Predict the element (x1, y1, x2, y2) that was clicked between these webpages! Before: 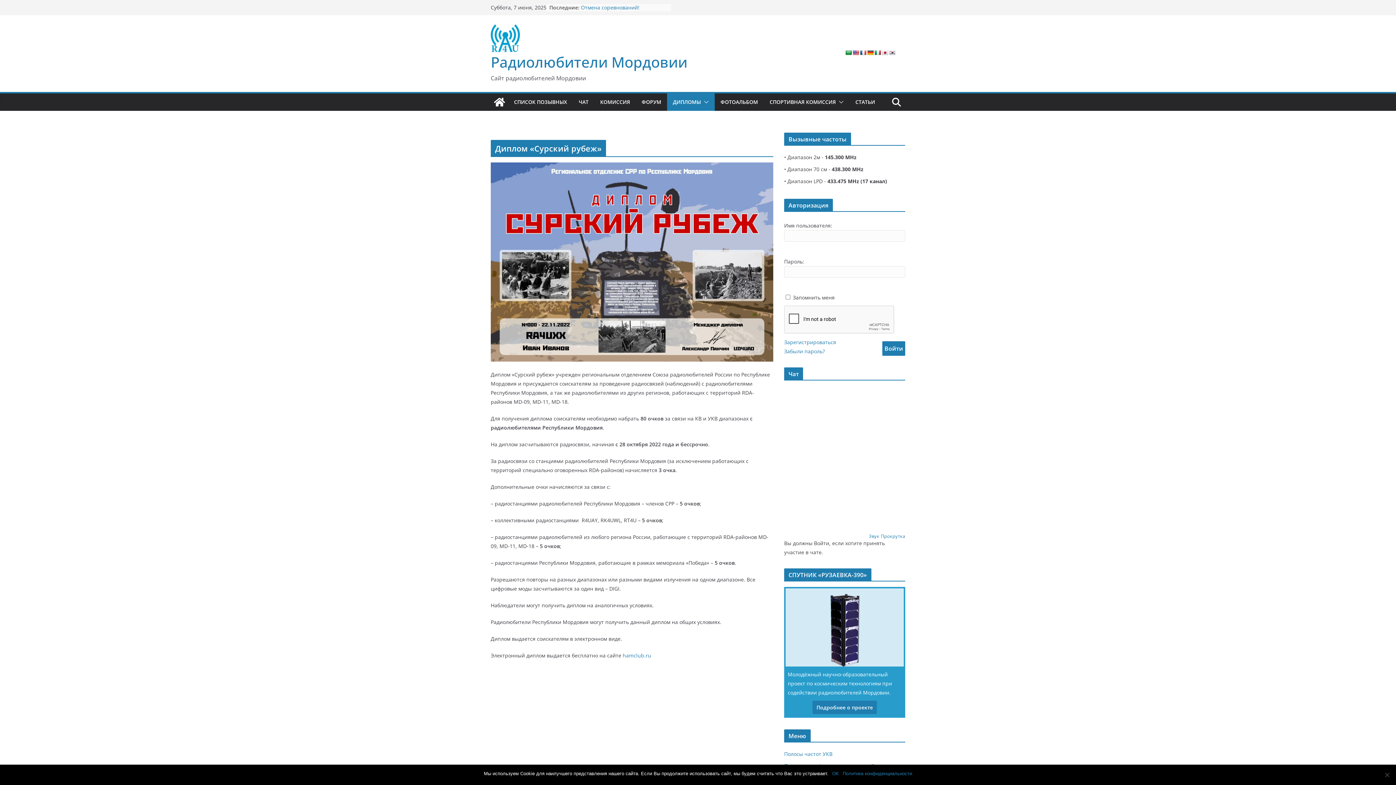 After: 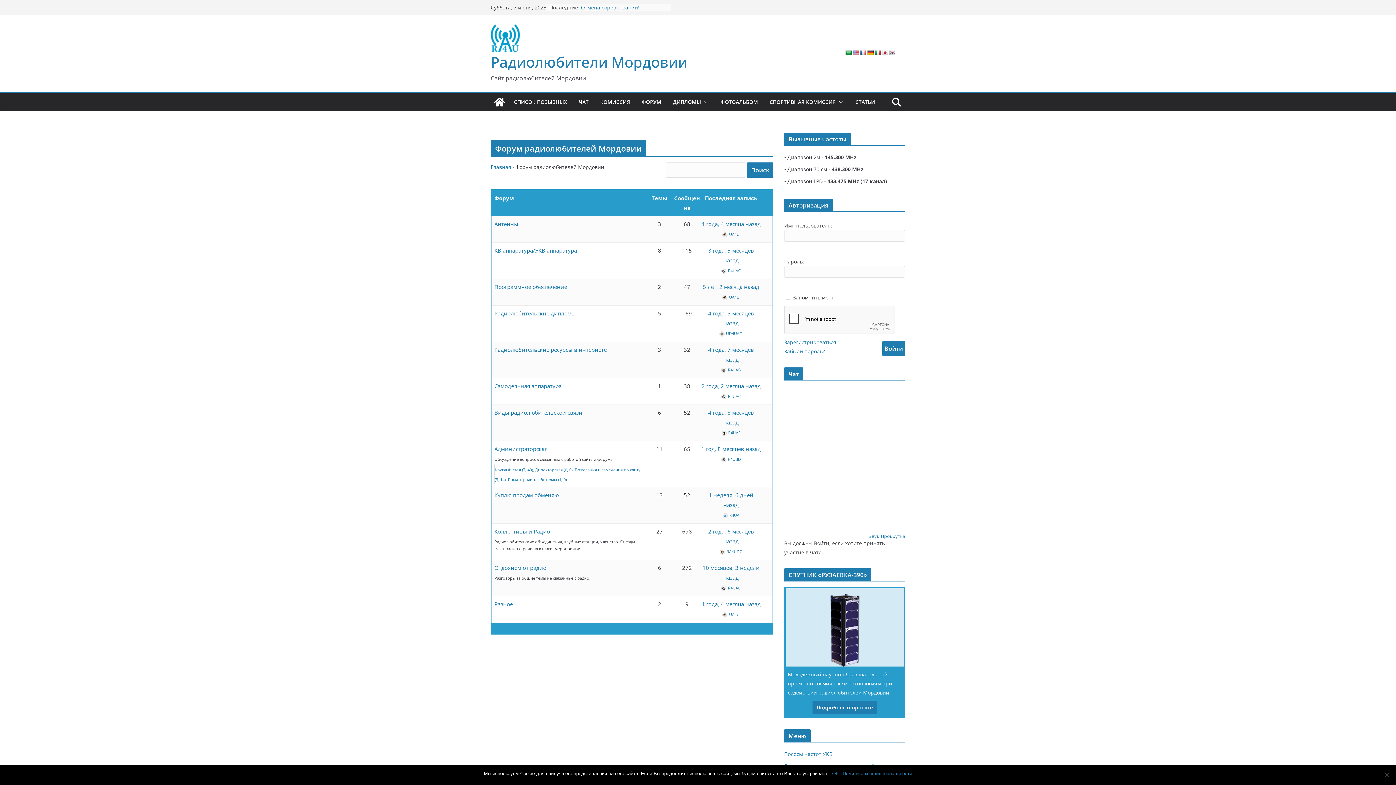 Action: bbox: (641, 97, 661, 107) label: ФОРУМ